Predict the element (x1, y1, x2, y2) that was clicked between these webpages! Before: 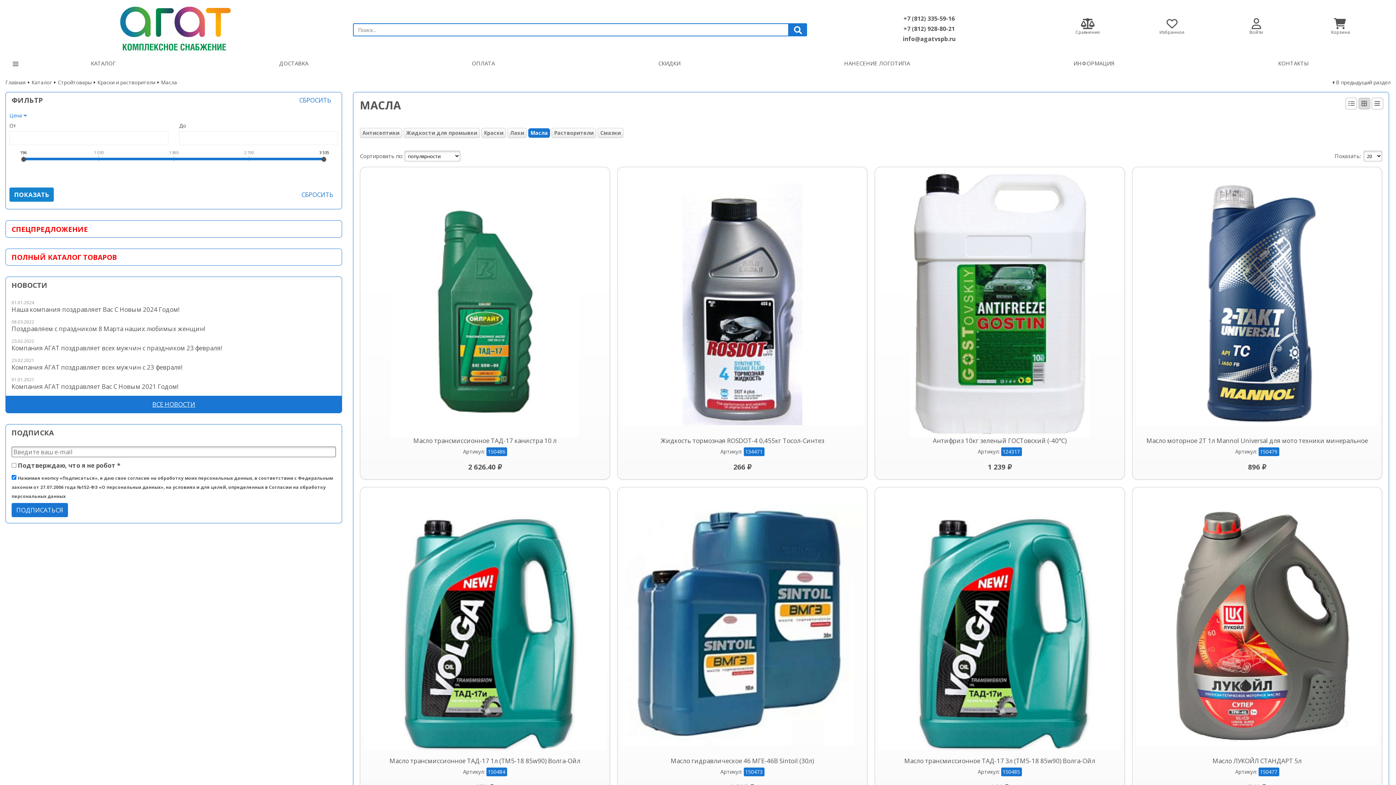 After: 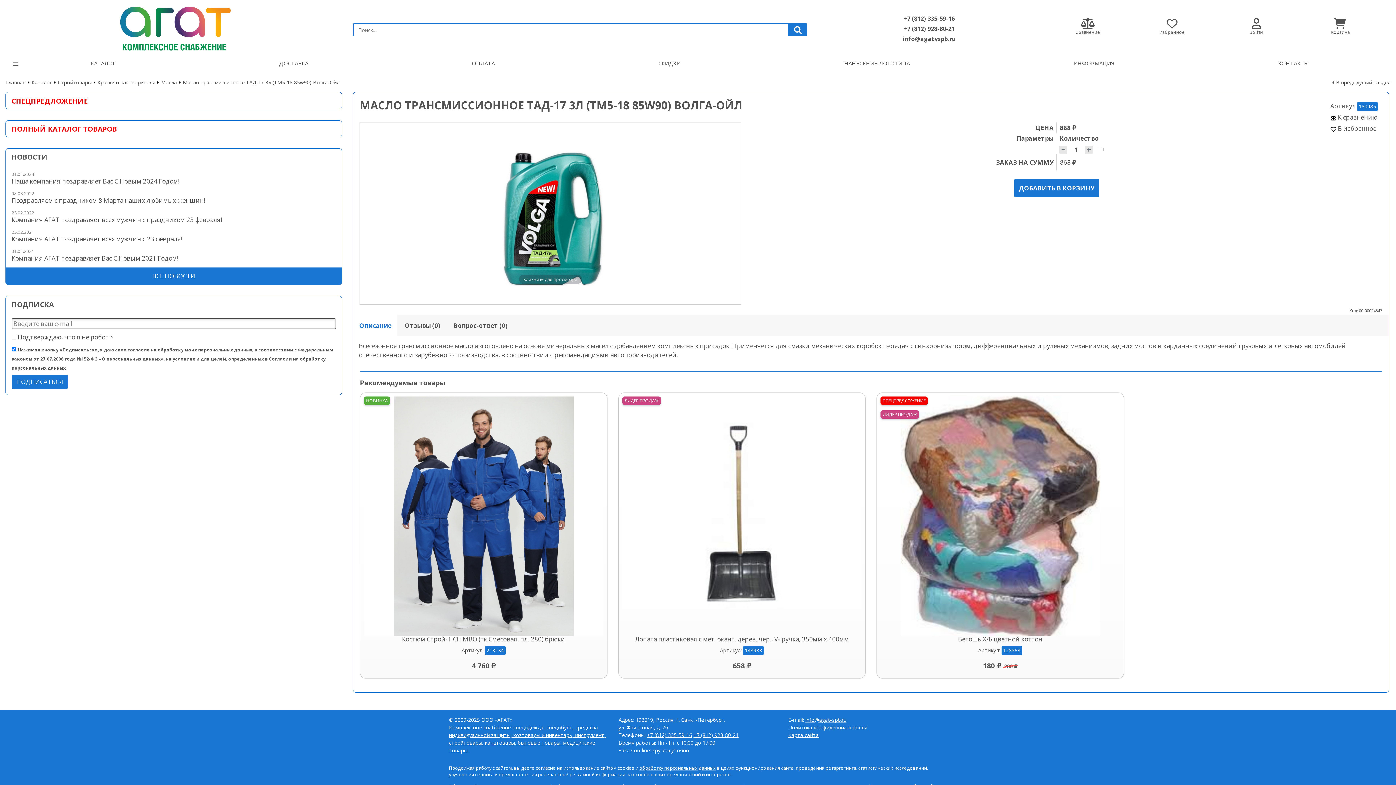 Action: label: Масло трансмиссионное ТАД-17 3л (ТМ5-18 85w90) Волга-Ойл bbox: (878, 757, 1121, 765)